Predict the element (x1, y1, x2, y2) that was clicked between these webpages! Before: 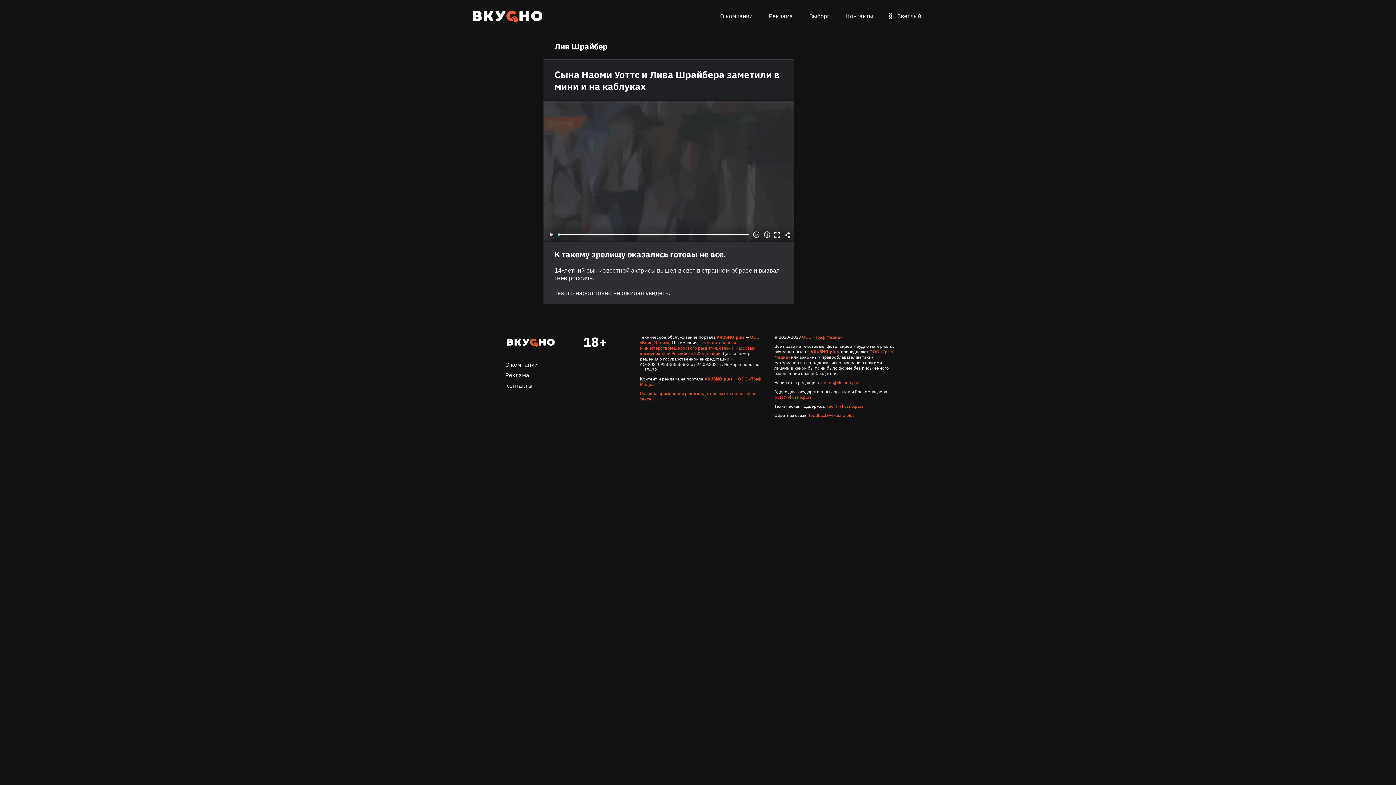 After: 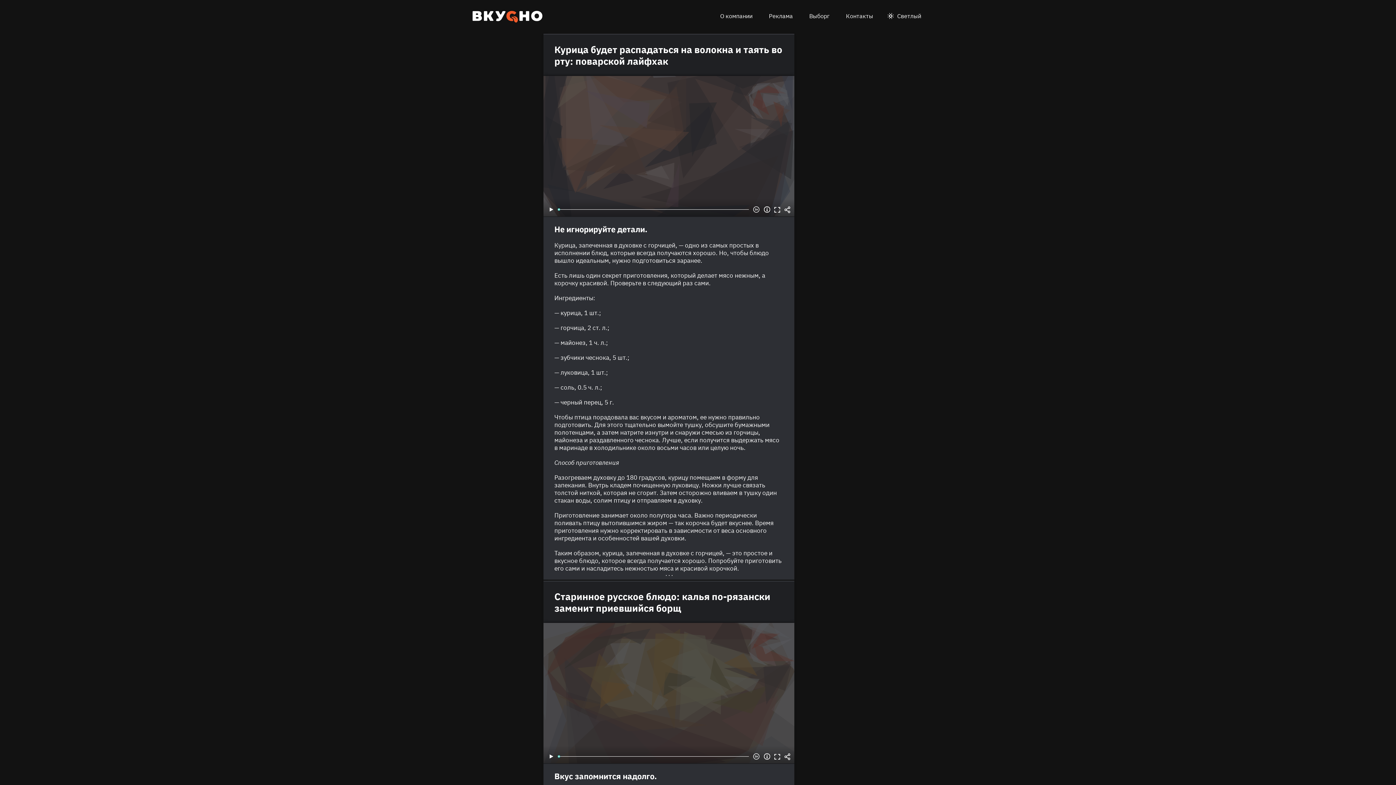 Action: bbox: (810, 349, 838, 354) label: VKUSNO.plus